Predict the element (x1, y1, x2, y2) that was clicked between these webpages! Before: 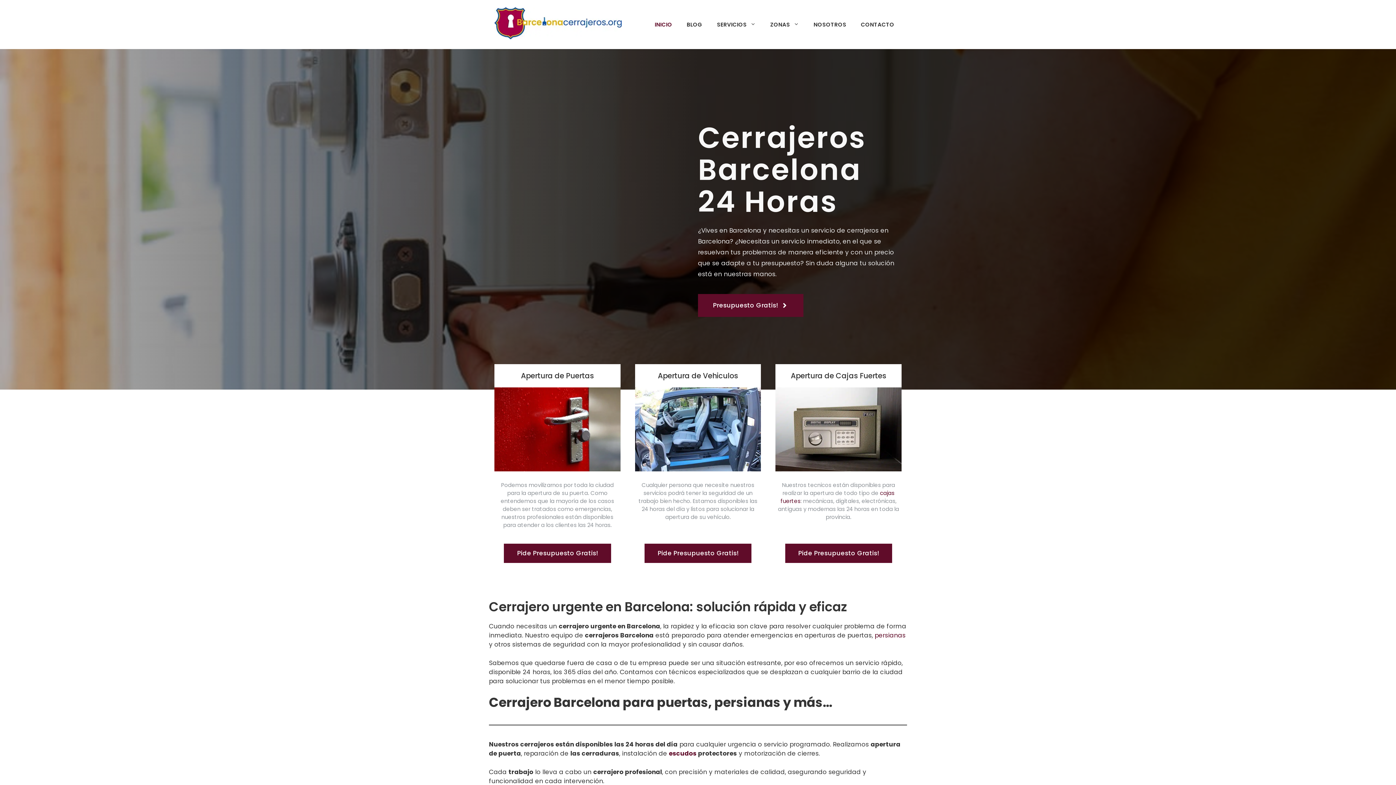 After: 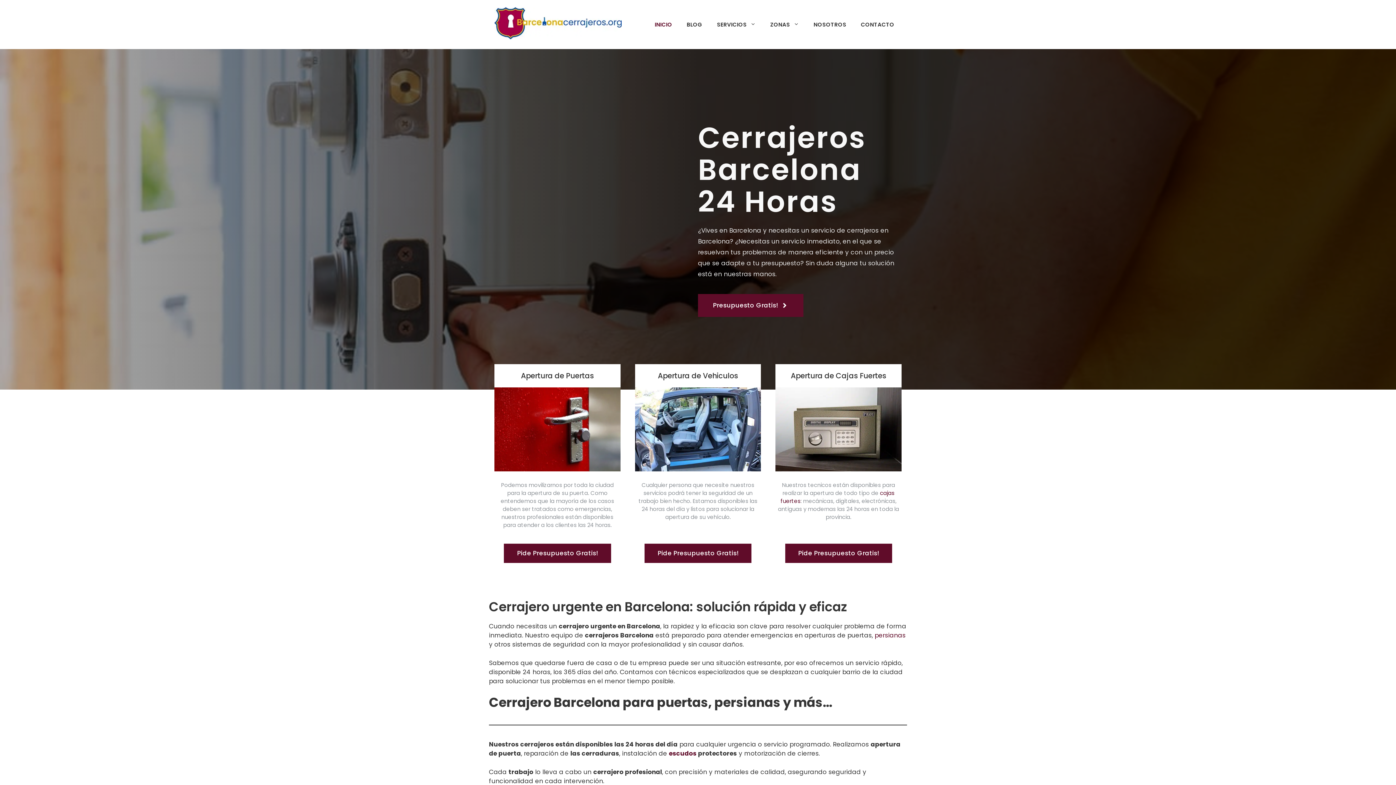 Action: label: INICIO bbox: (647, 13, 679, 35)